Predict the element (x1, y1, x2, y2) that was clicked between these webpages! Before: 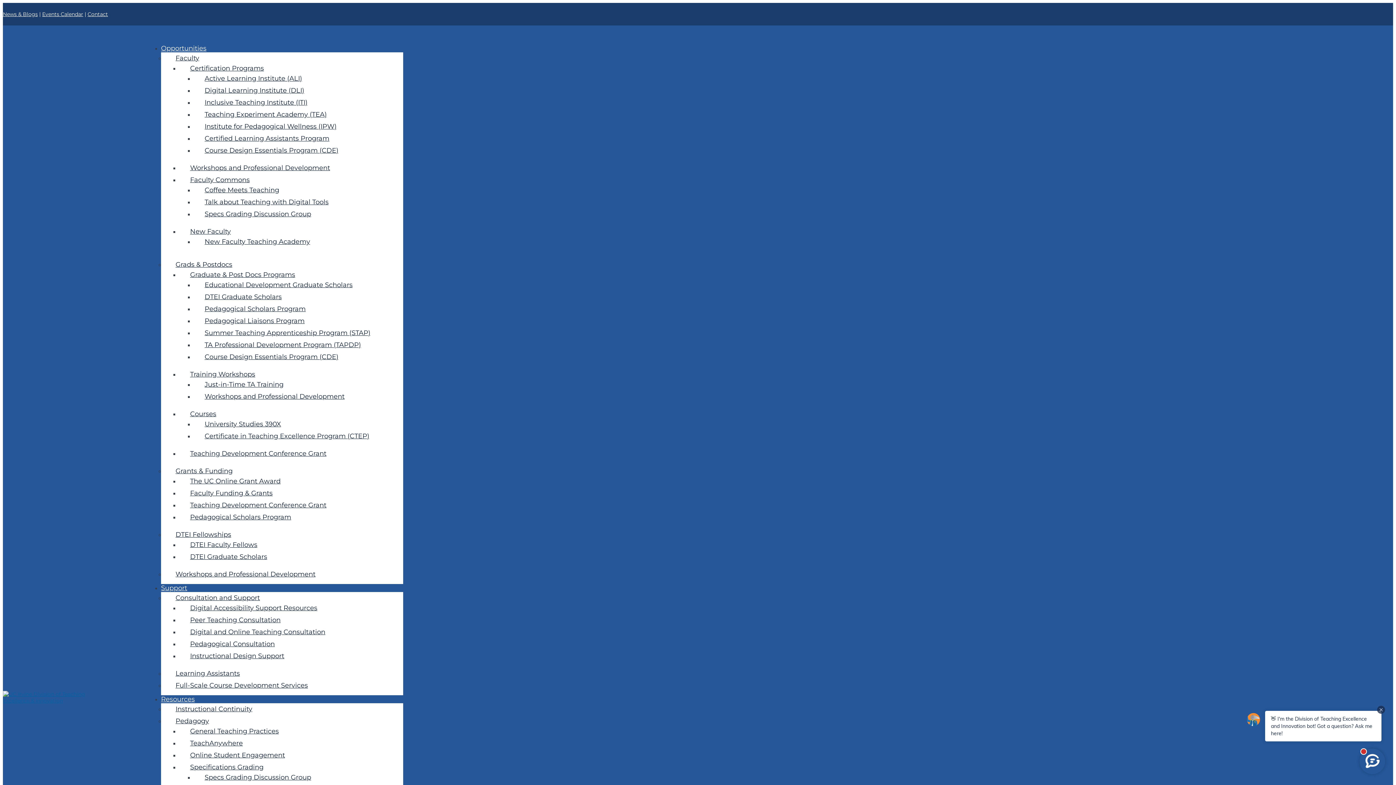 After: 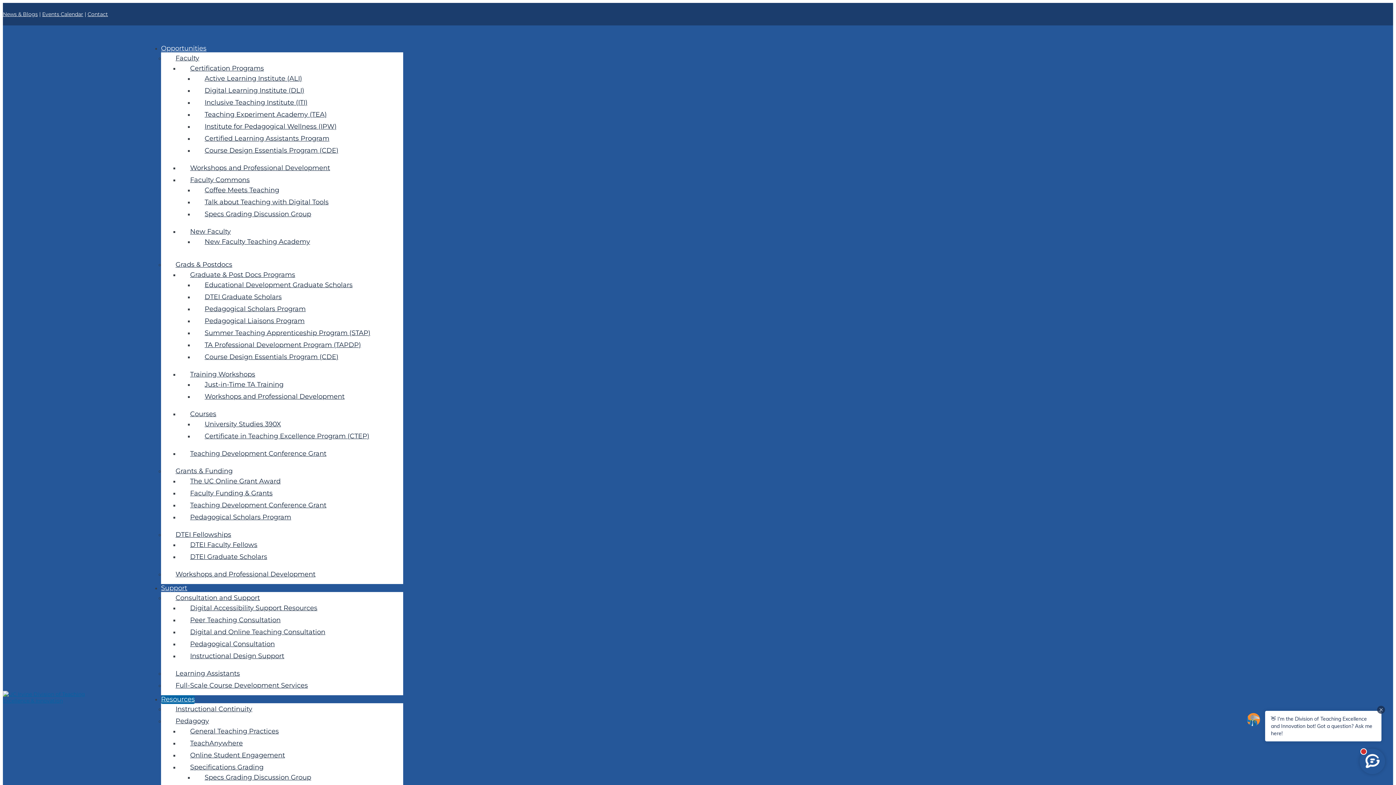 Action: label: Resources bbox: (161, 695, 194, 703)